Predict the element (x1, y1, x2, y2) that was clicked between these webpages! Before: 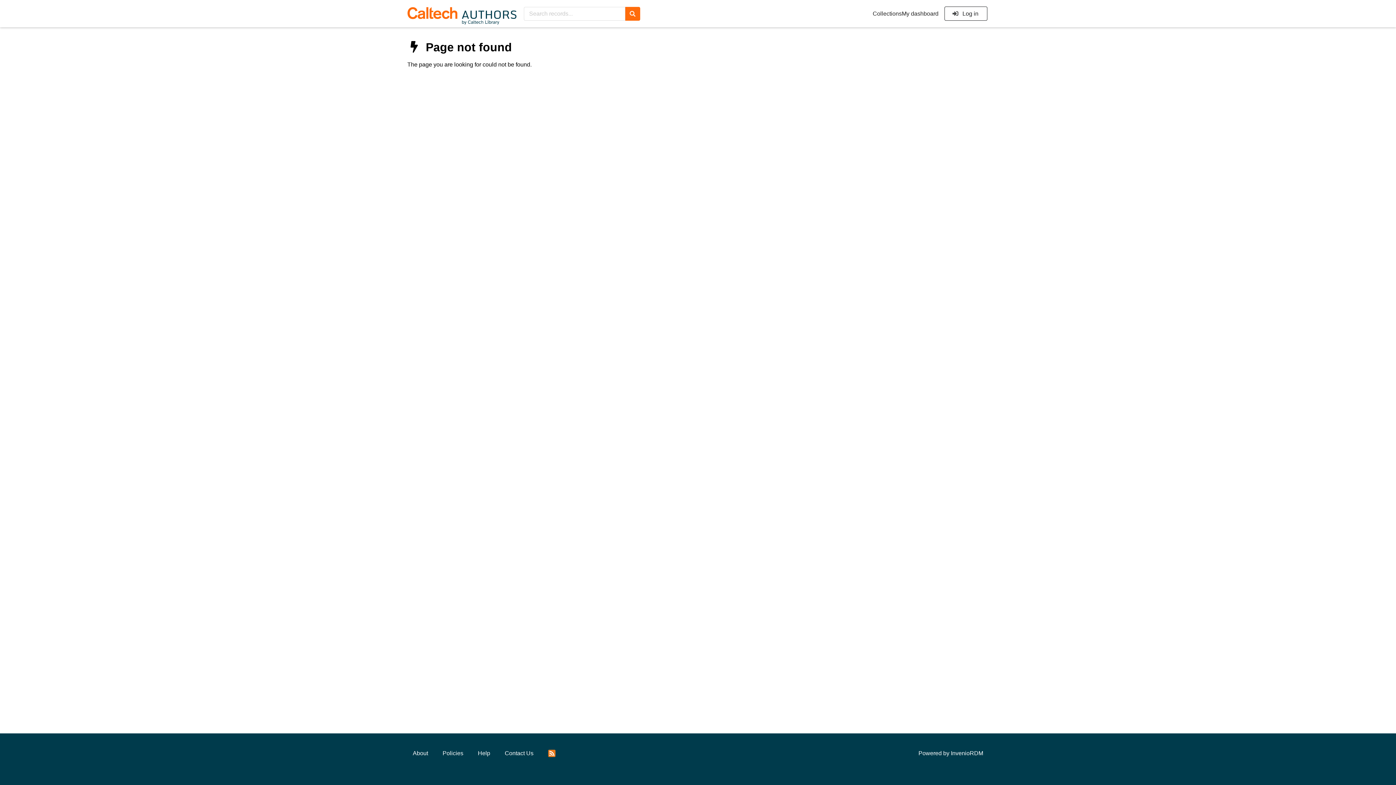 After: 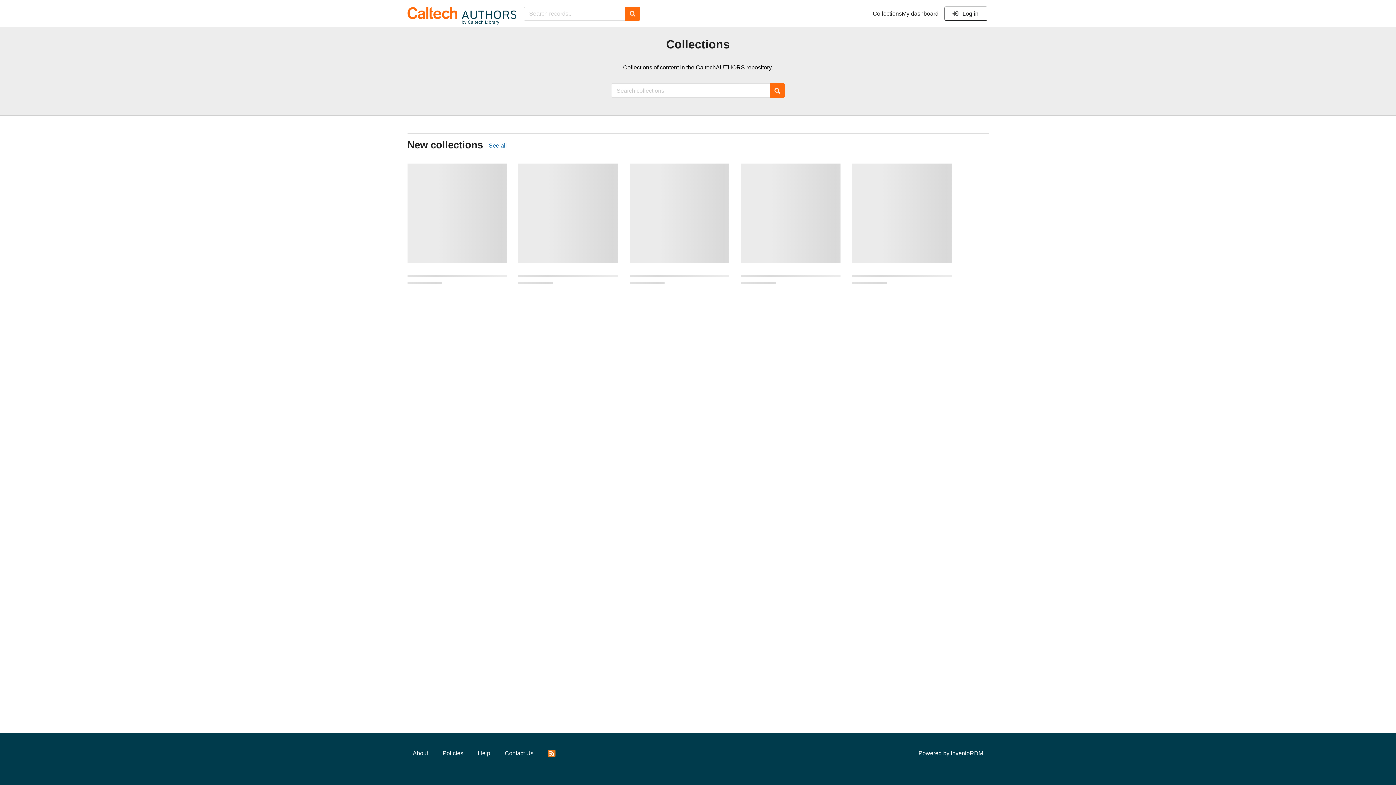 Action: label: Collections bbox: (872, 10, 902, 17)